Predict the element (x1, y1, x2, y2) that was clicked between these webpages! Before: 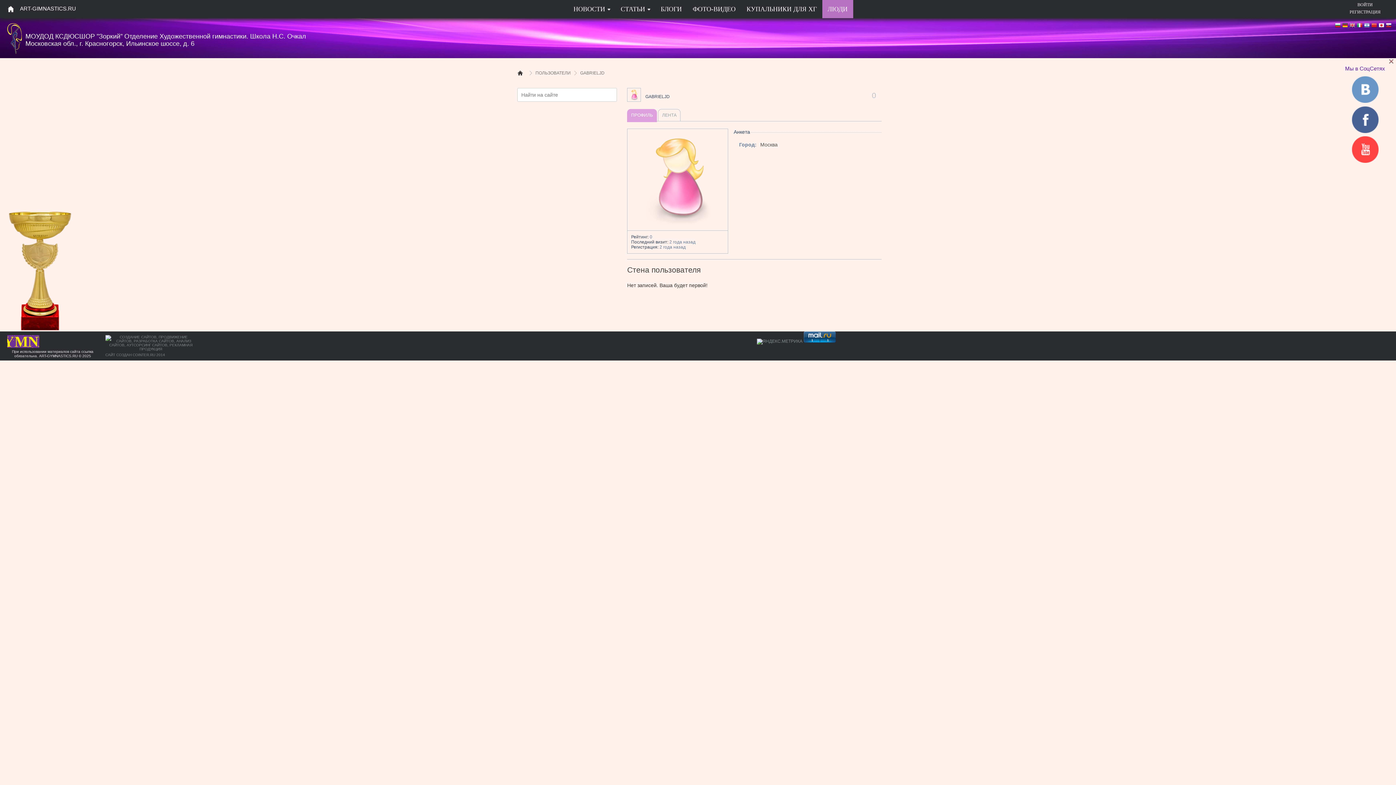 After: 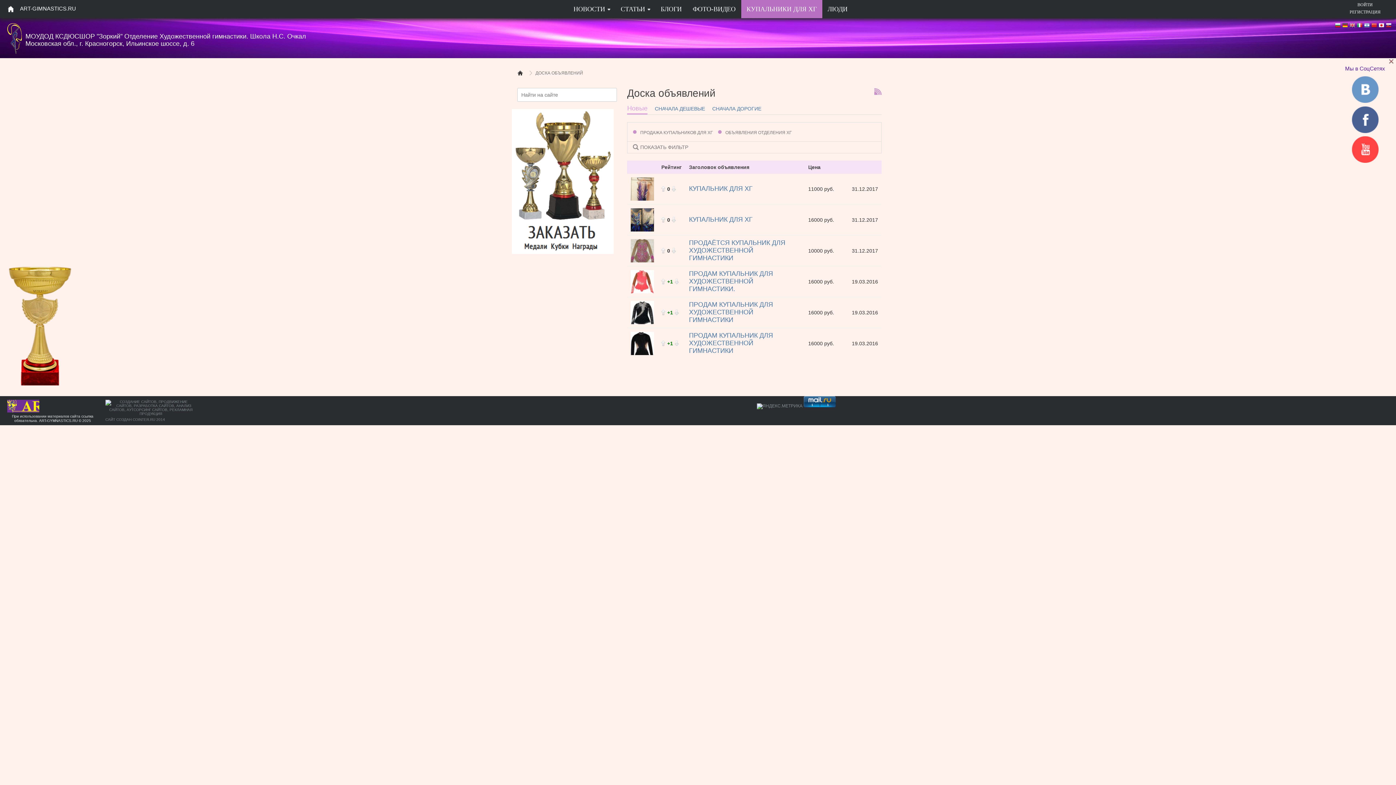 Action: label: КУПАЛЬНИКИ ДЛЯ ХГ bbox: (741, 0, 822, 18)